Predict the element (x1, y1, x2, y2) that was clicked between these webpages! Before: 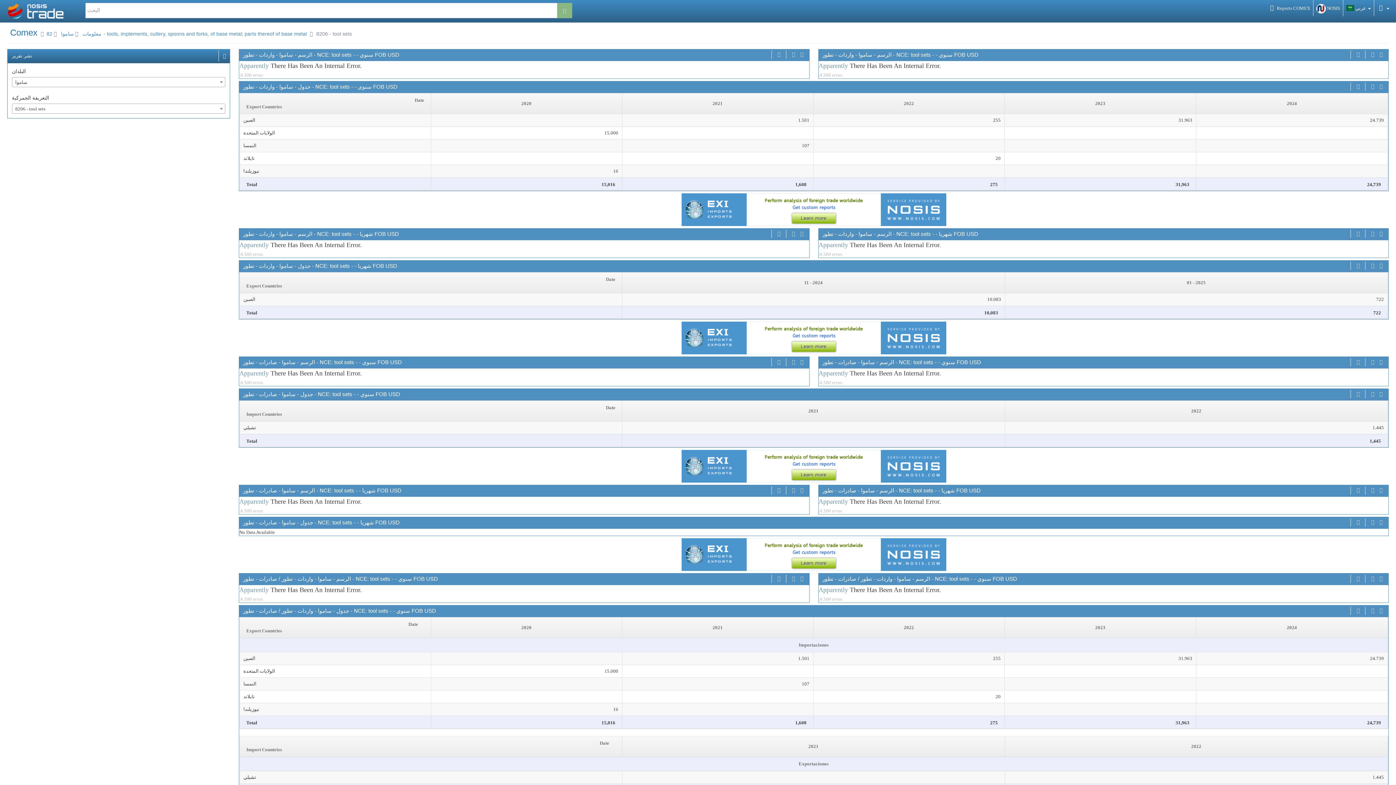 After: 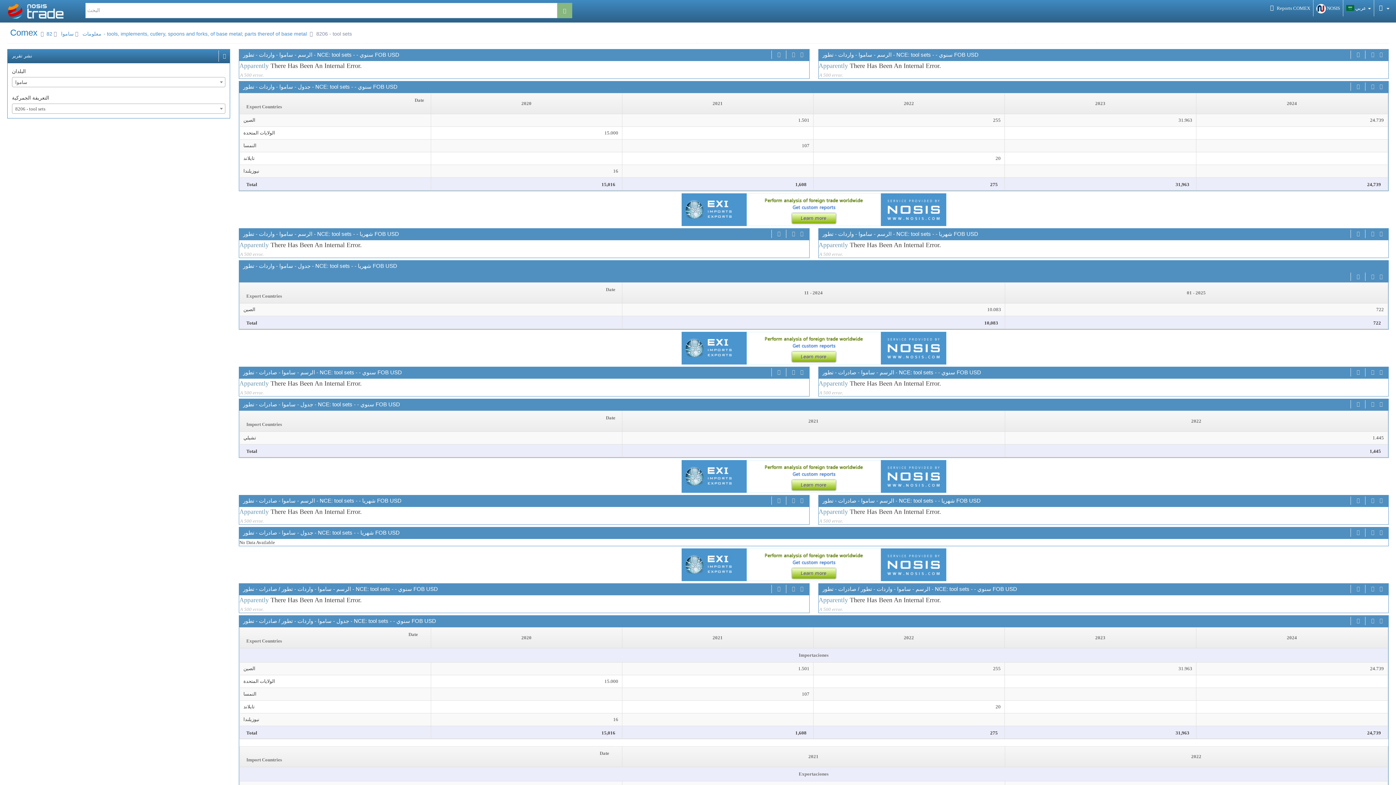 Action: bbox: (1355, 261, 1361, 270)